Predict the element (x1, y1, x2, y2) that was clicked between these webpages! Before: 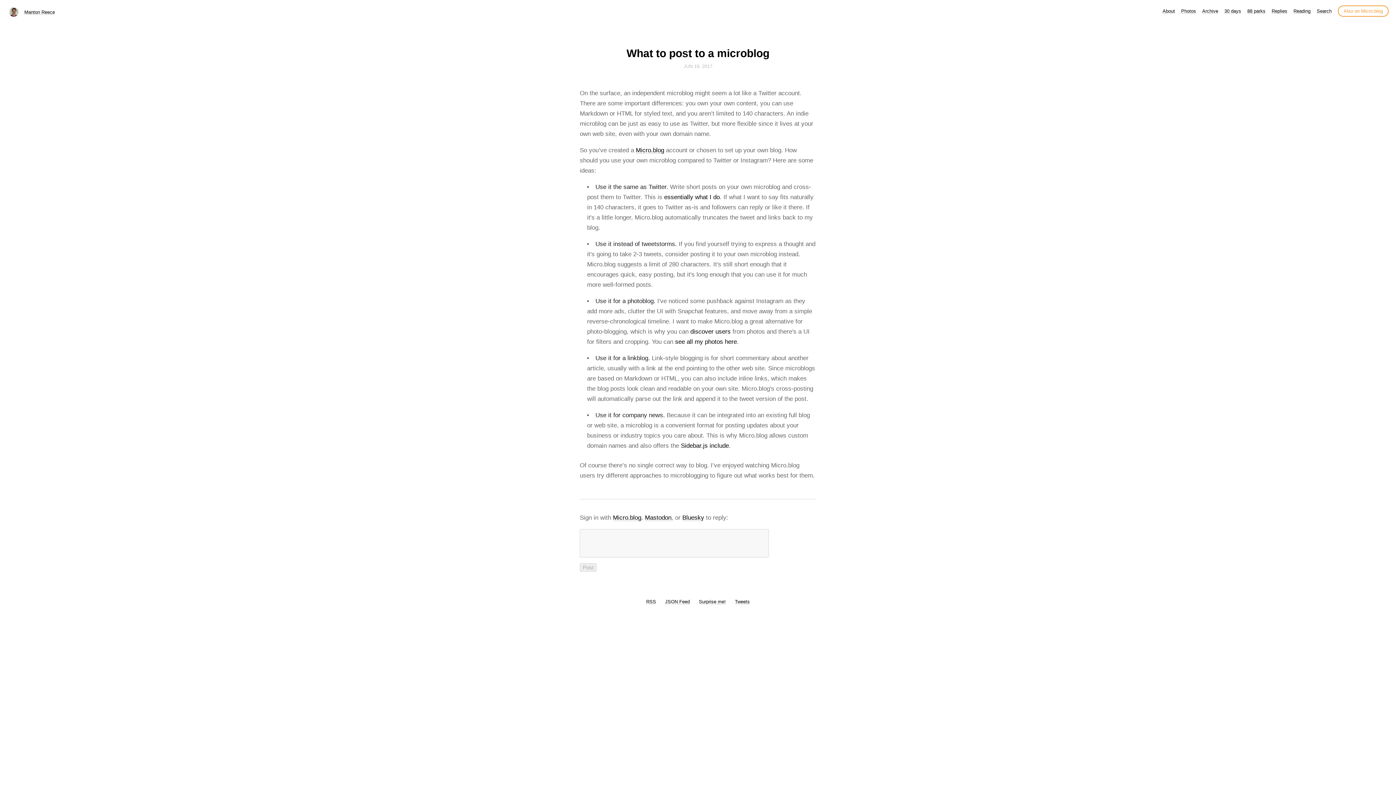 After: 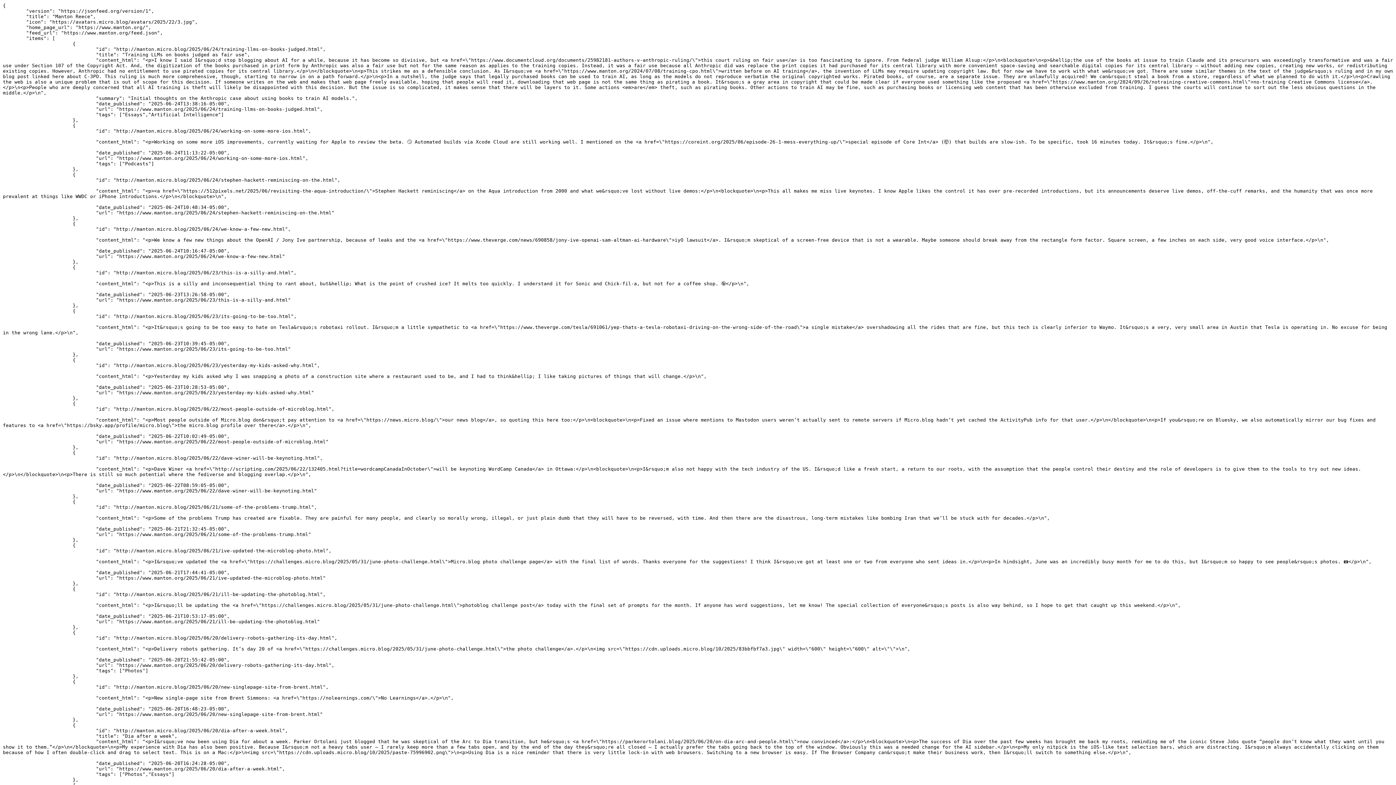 Action: label: JSON Feed bbox: (665, 599, 690, 604)